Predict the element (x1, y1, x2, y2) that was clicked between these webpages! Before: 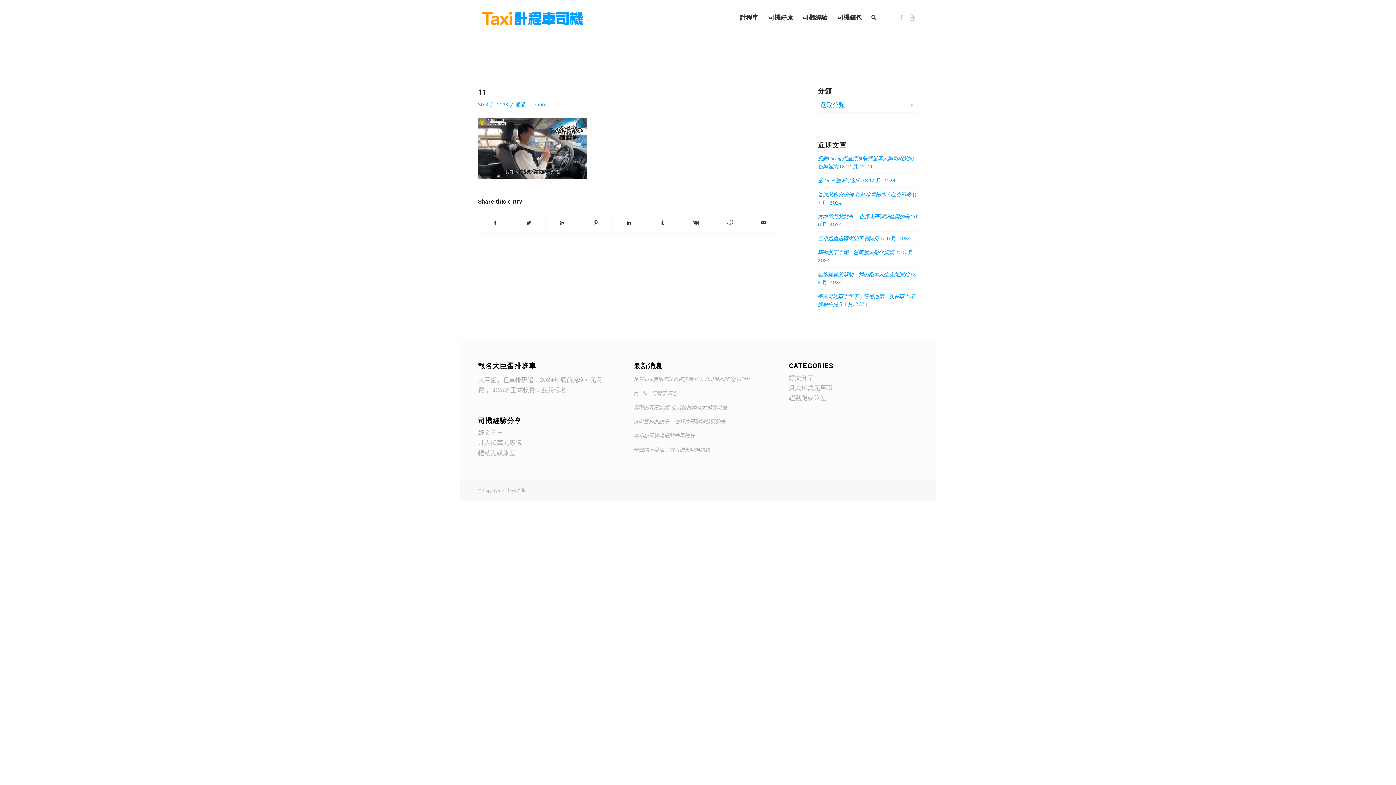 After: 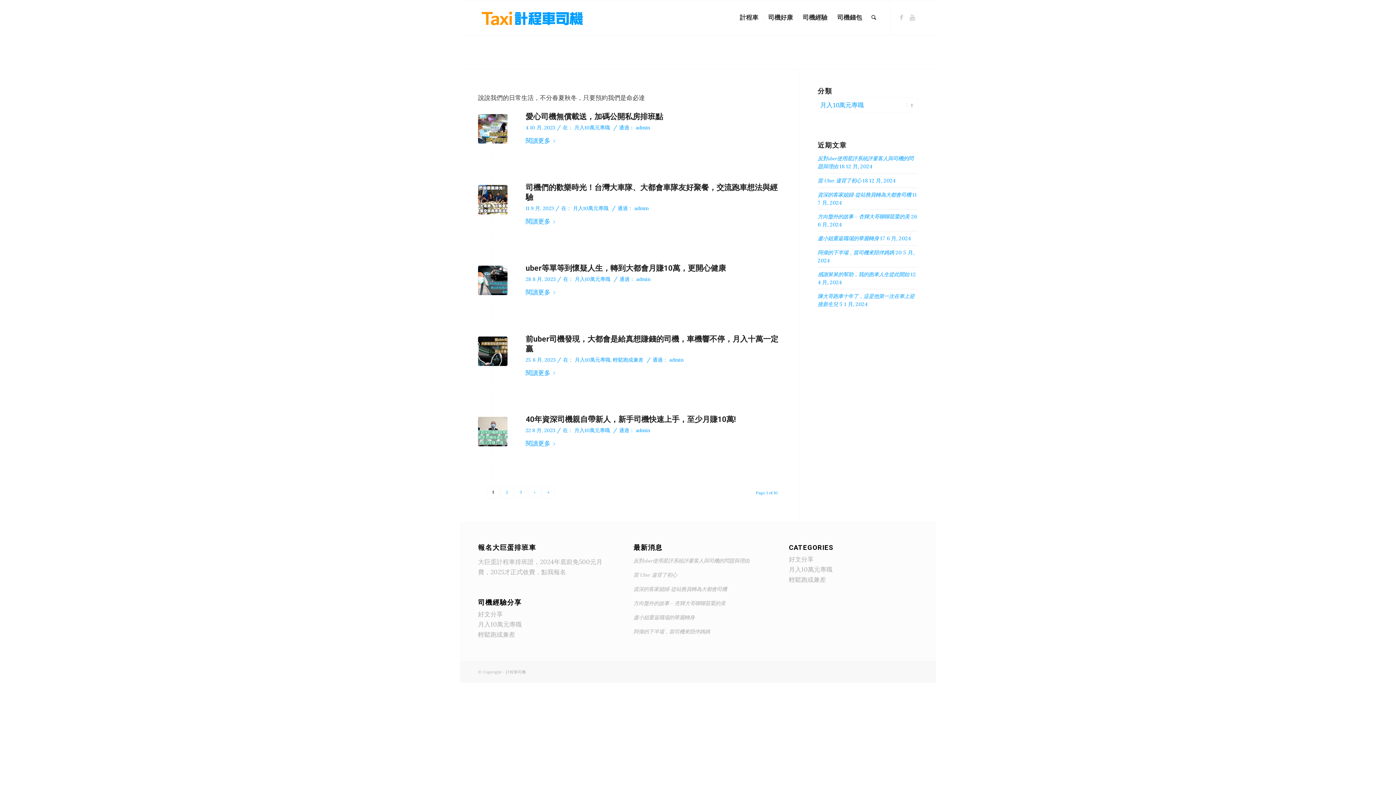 Action: bbox: (789, 383, 832, 391) label: 月入10萬元專職